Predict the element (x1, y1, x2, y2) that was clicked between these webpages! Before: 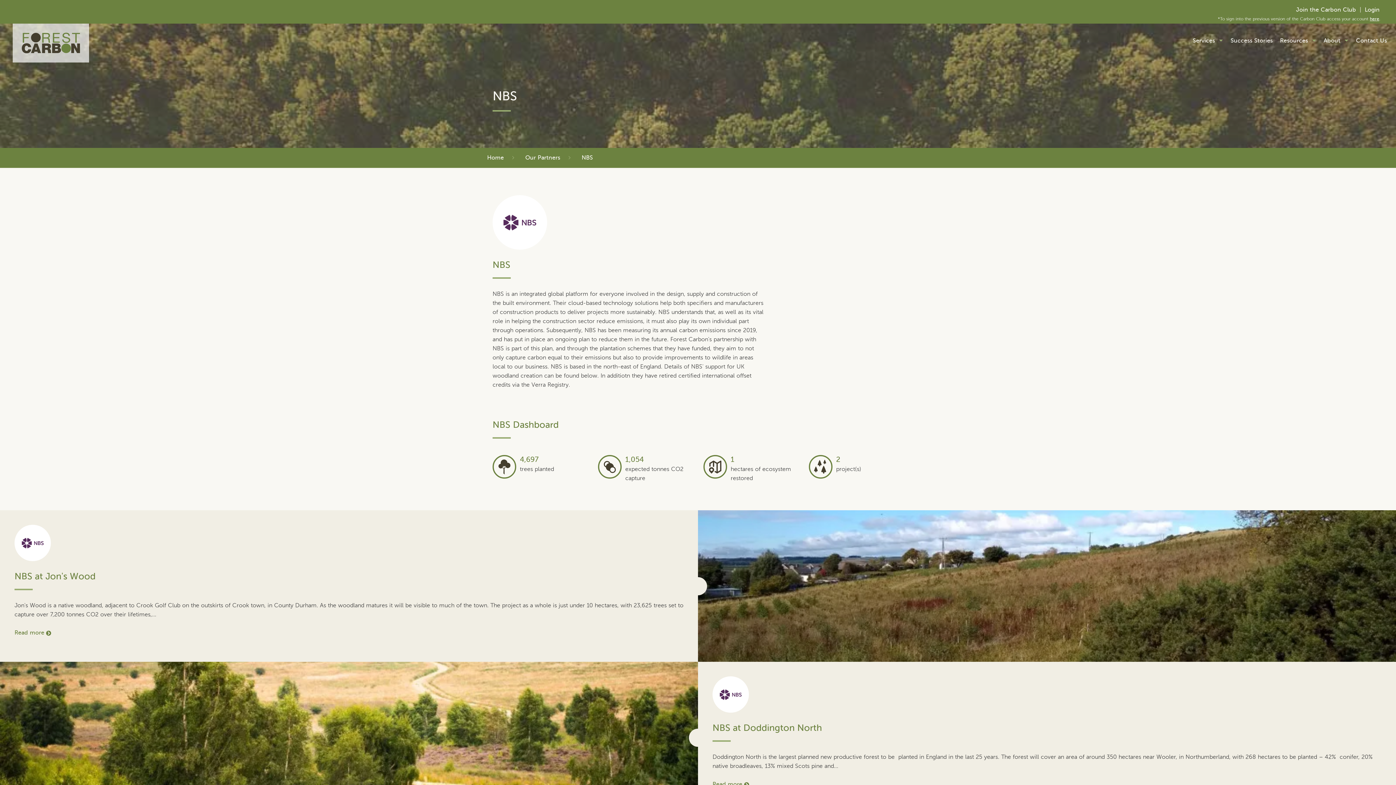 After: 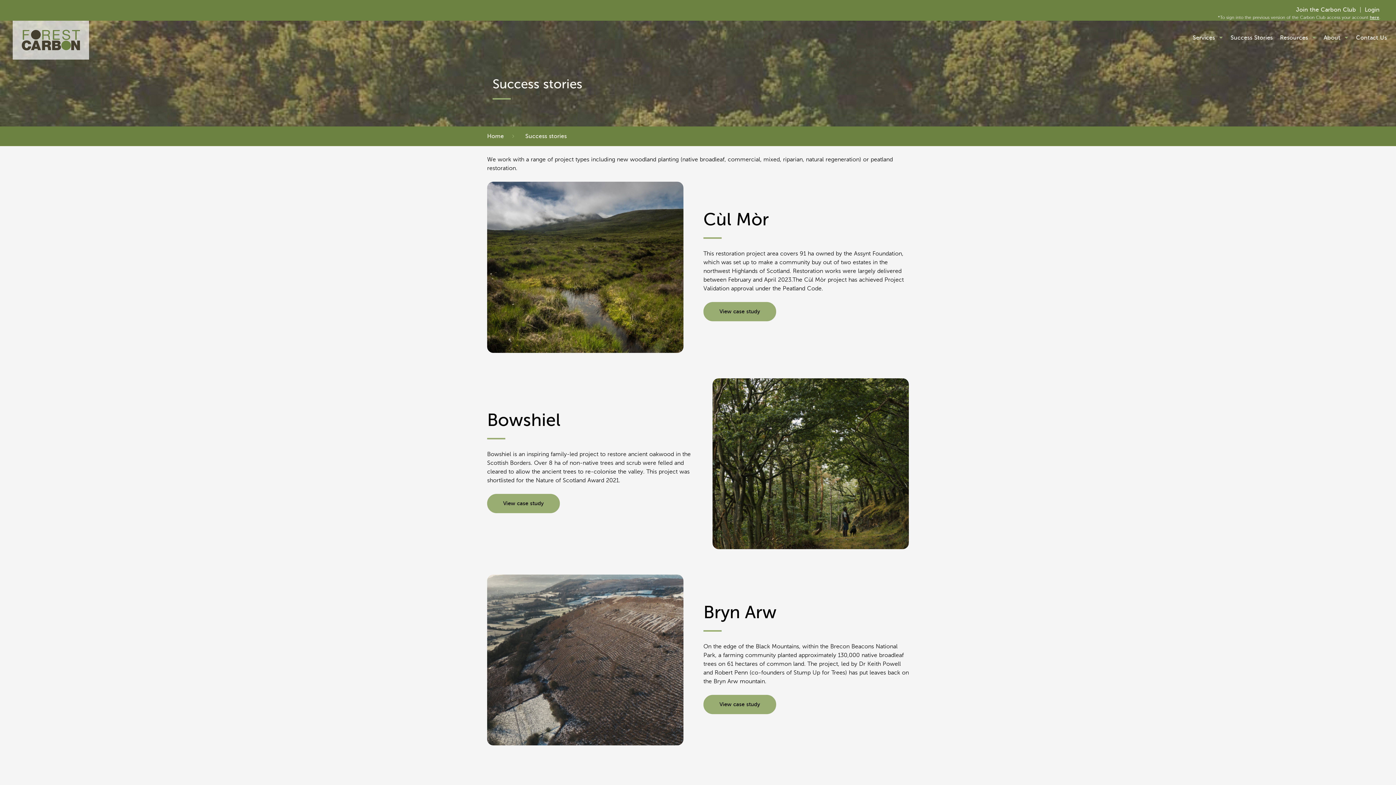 Action: label: Success Stories bbox: (1227, 30, 1276, 51)